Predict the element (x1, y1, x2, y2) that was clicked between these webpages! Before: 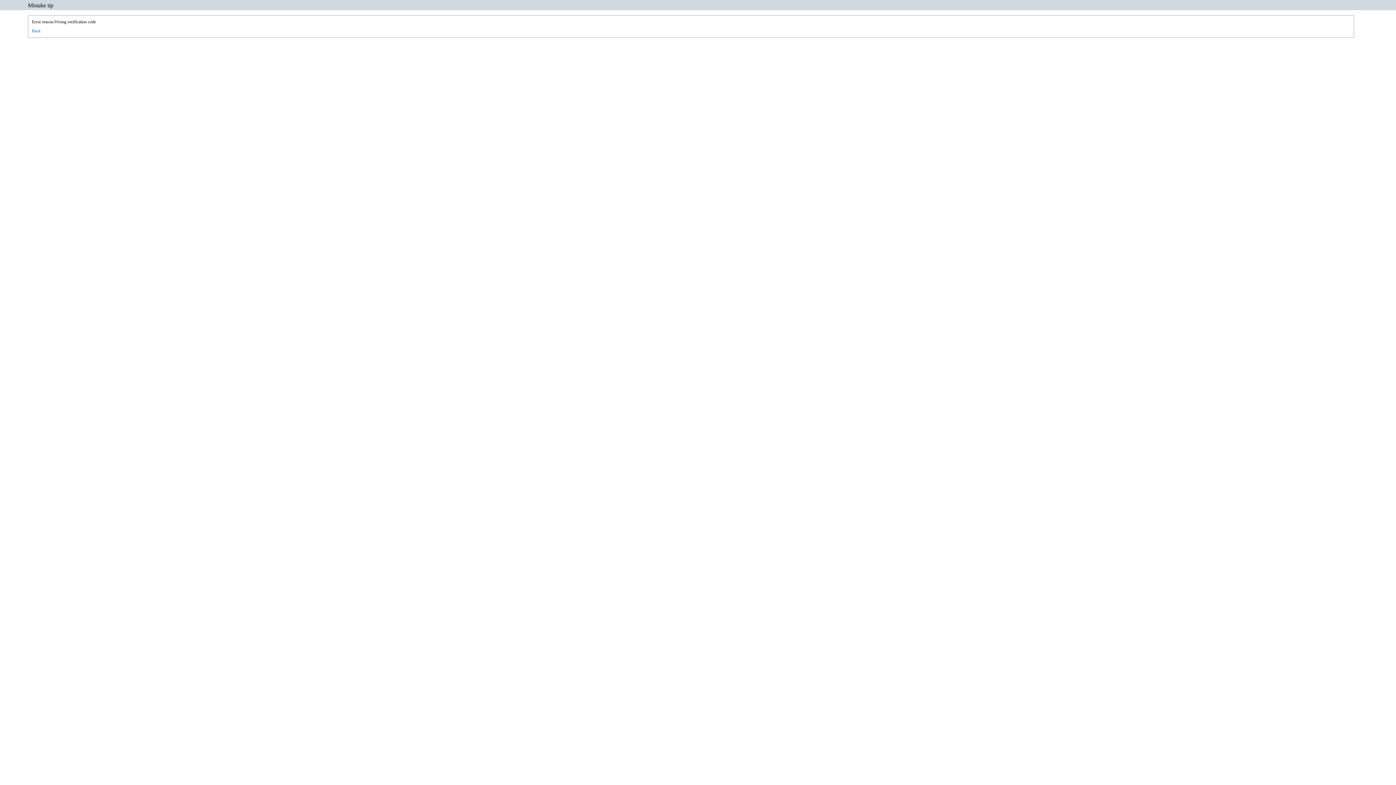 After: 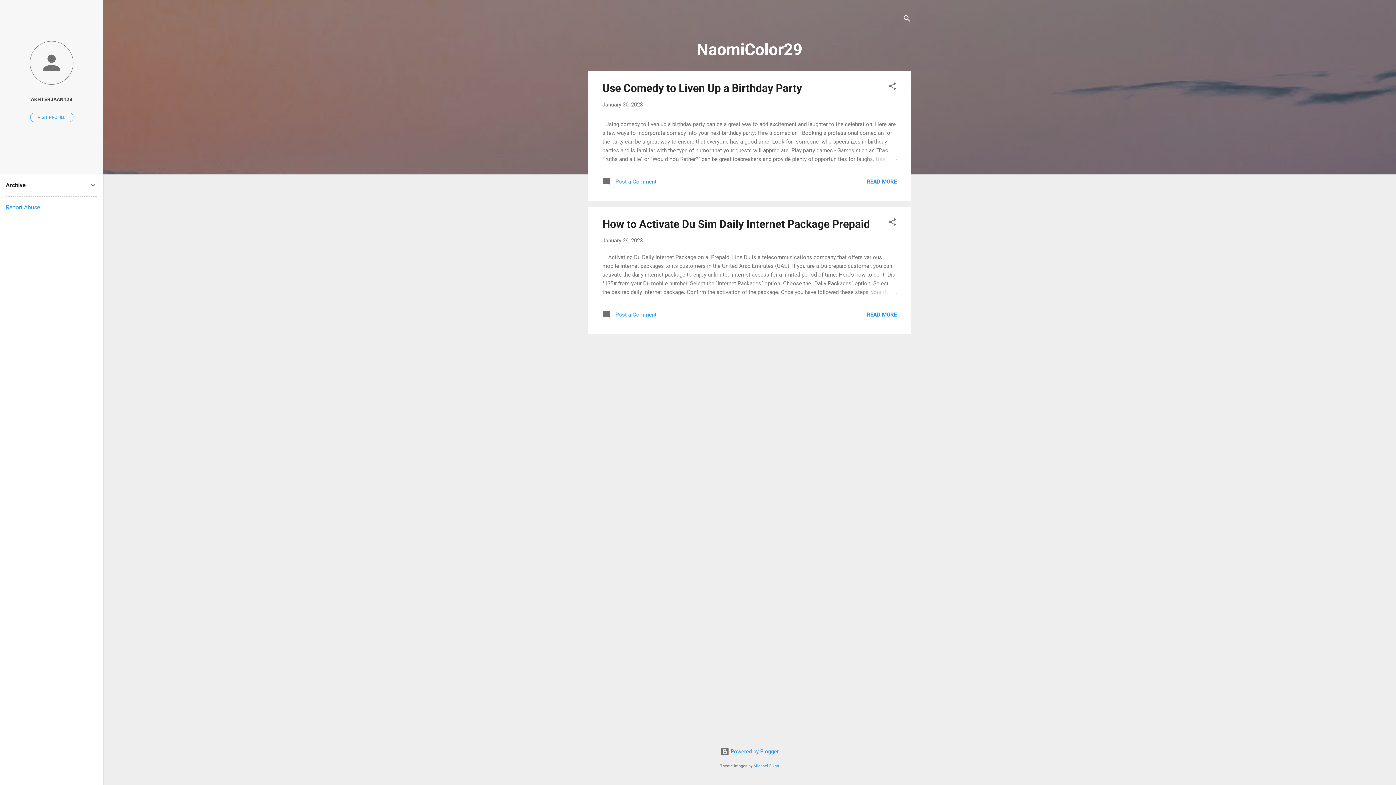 Action: label: Back bbox: (31, 28, 40, 33)